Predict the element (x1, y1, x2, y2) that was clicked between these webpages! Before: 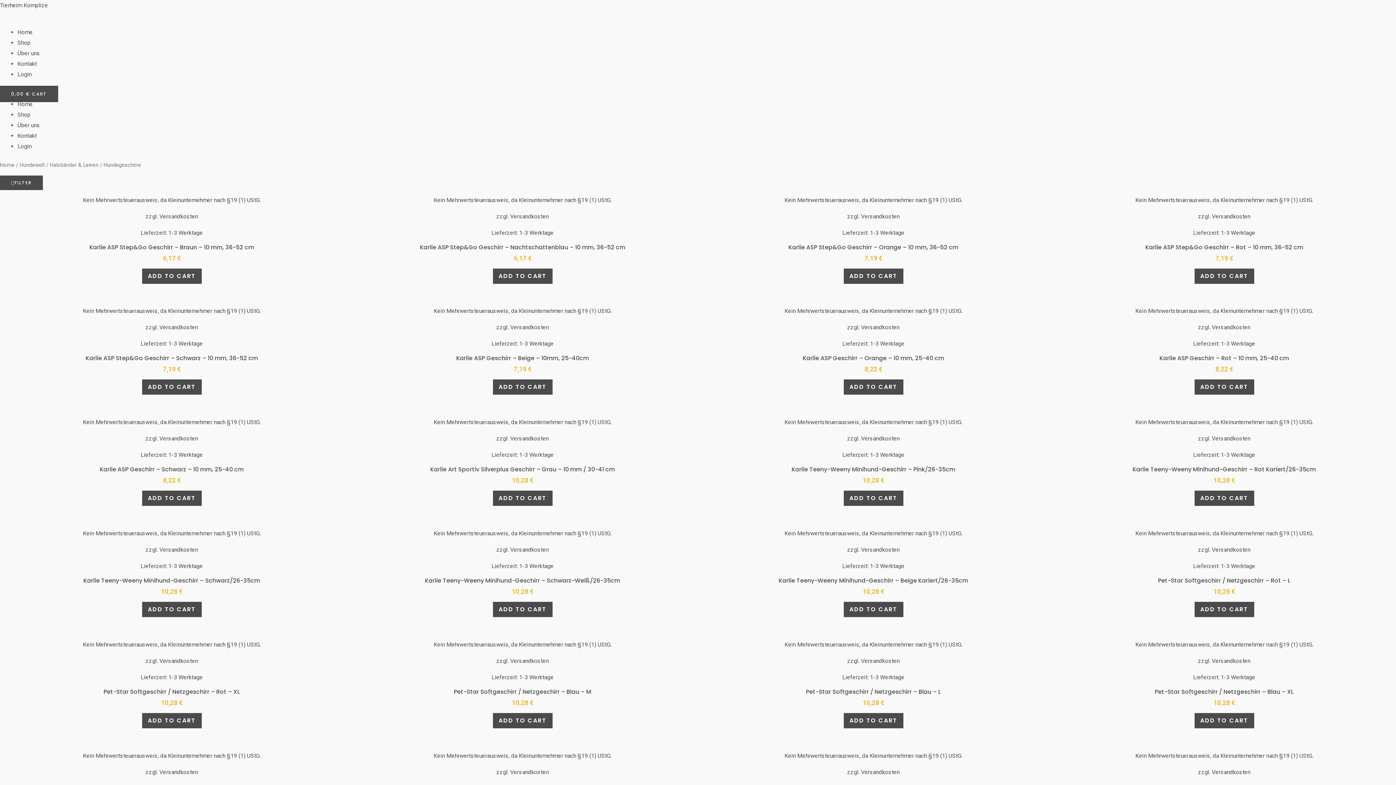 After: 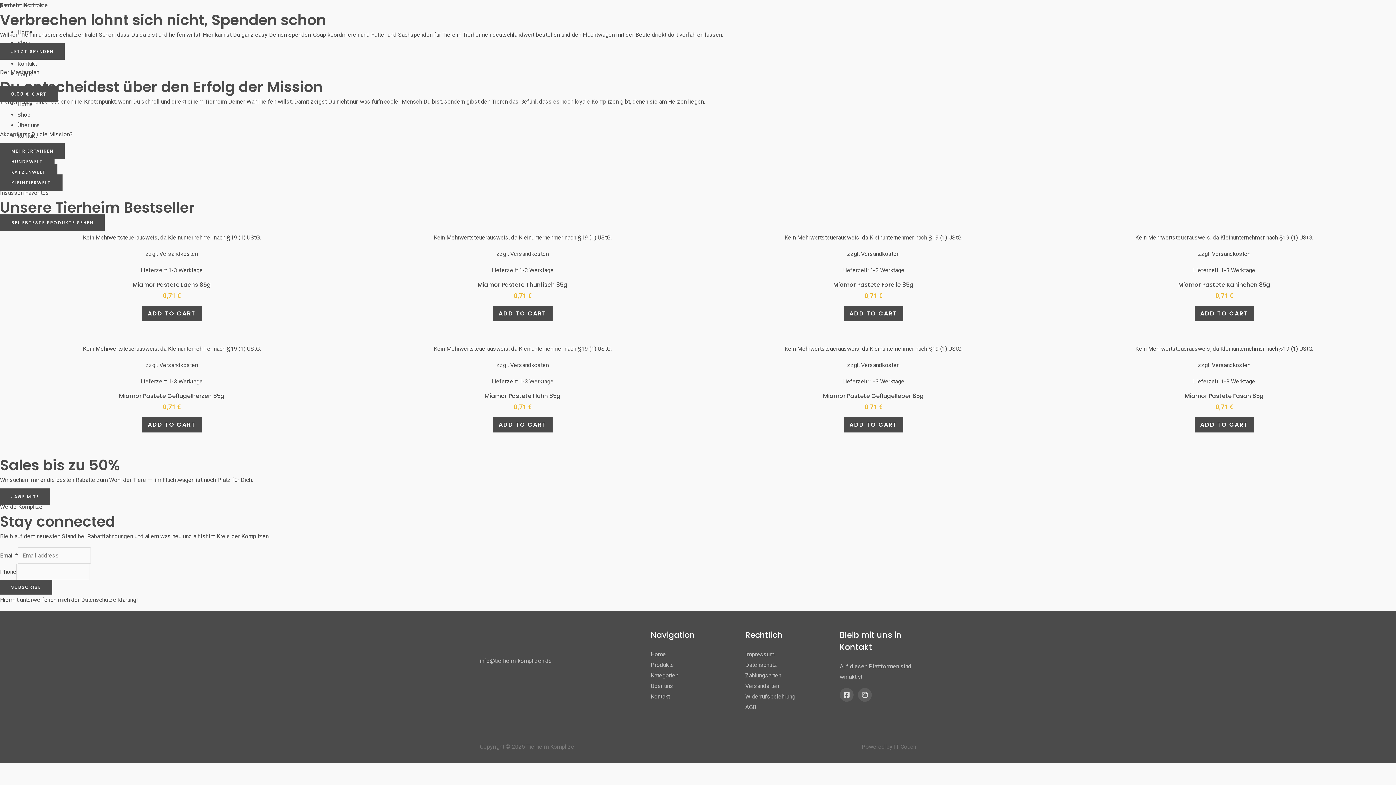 Action: bbox: (17, 100, 32, 107) label: Home